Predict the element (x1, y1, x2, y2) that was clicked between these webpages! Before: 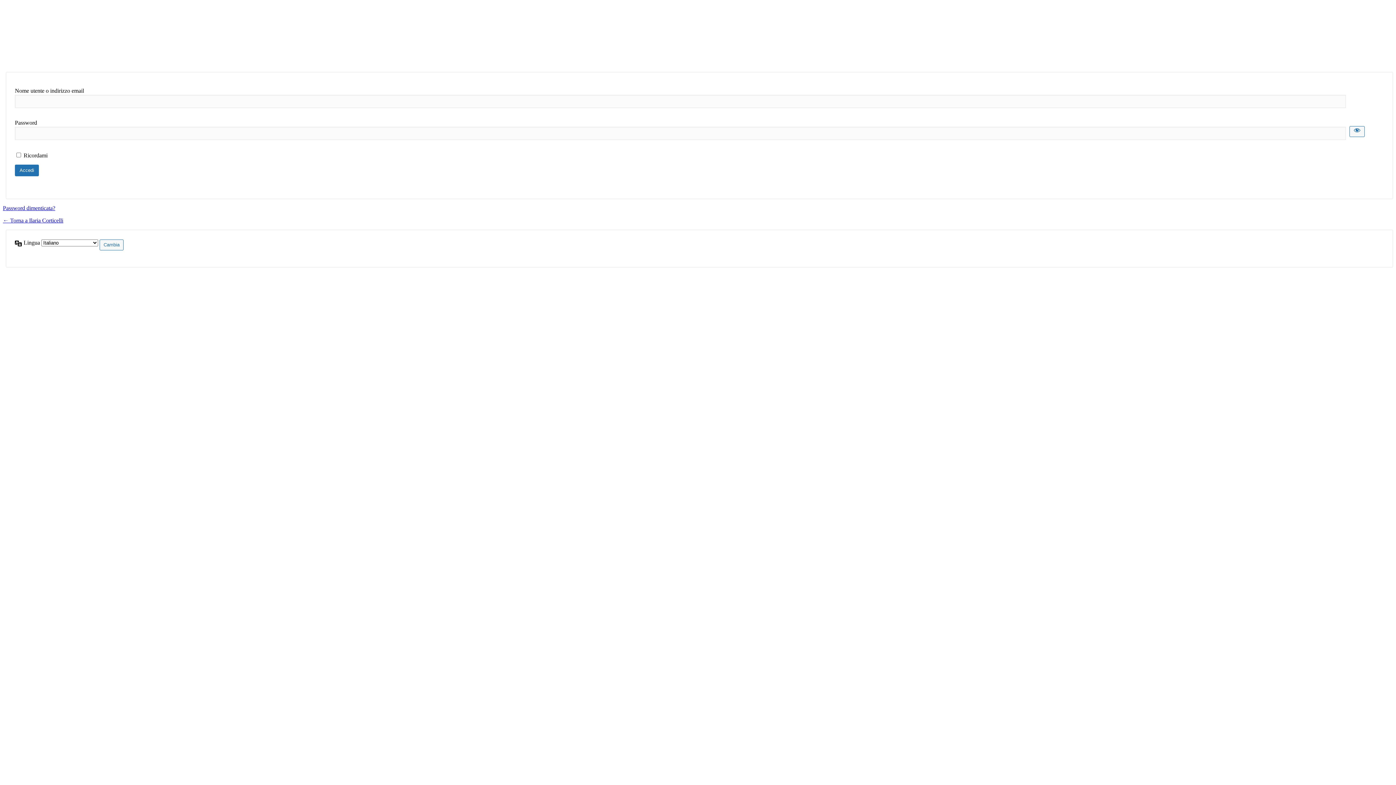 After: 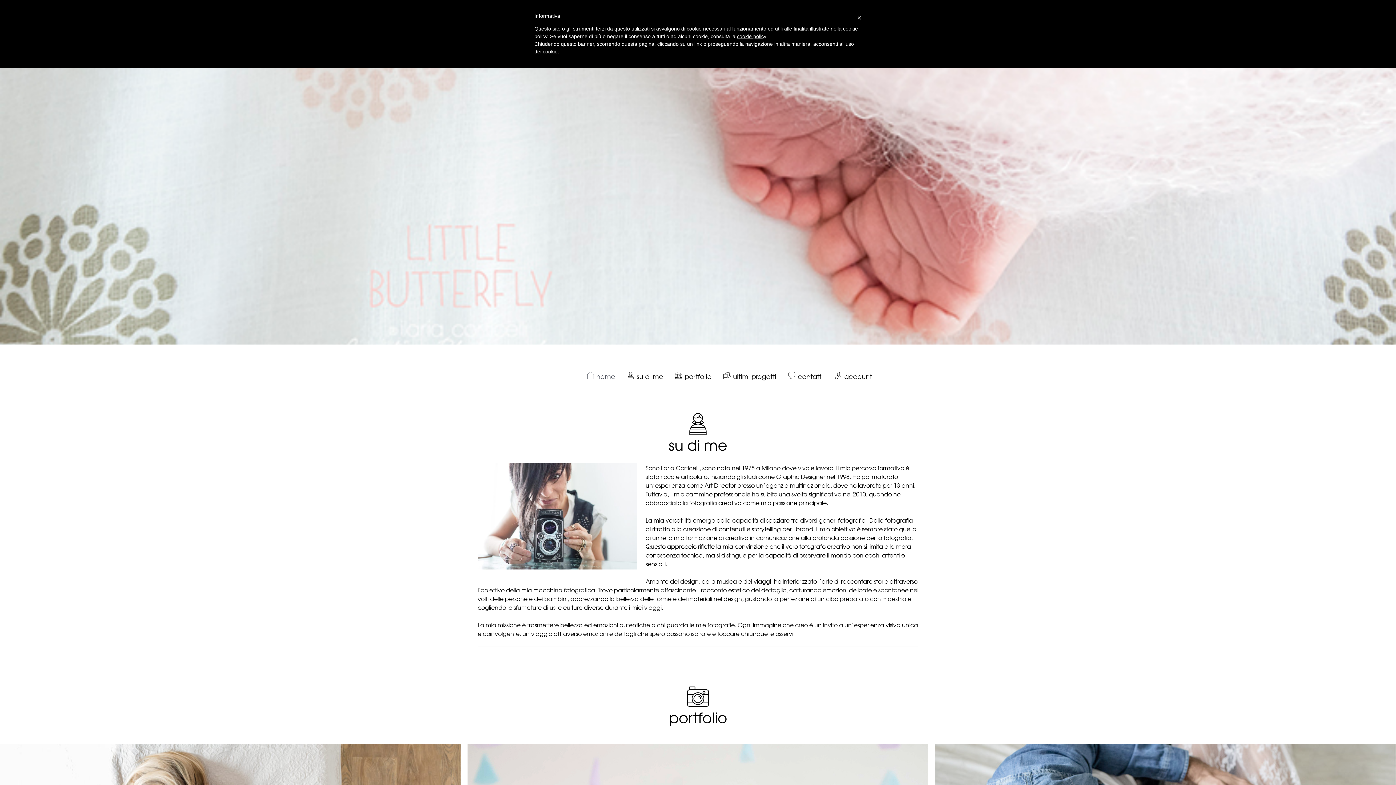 Action: bbox: (2, 7, 121, 64) label: Ilaria Corticelli